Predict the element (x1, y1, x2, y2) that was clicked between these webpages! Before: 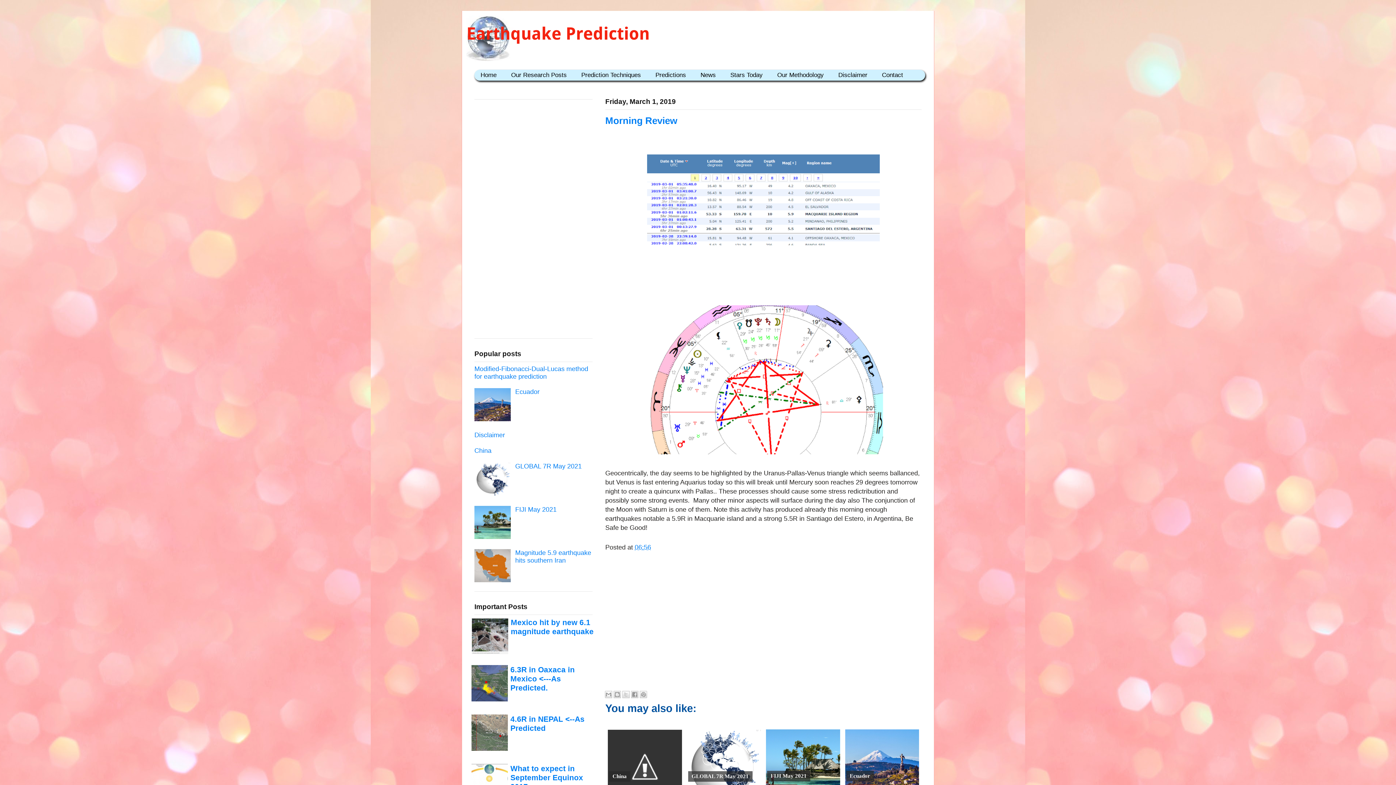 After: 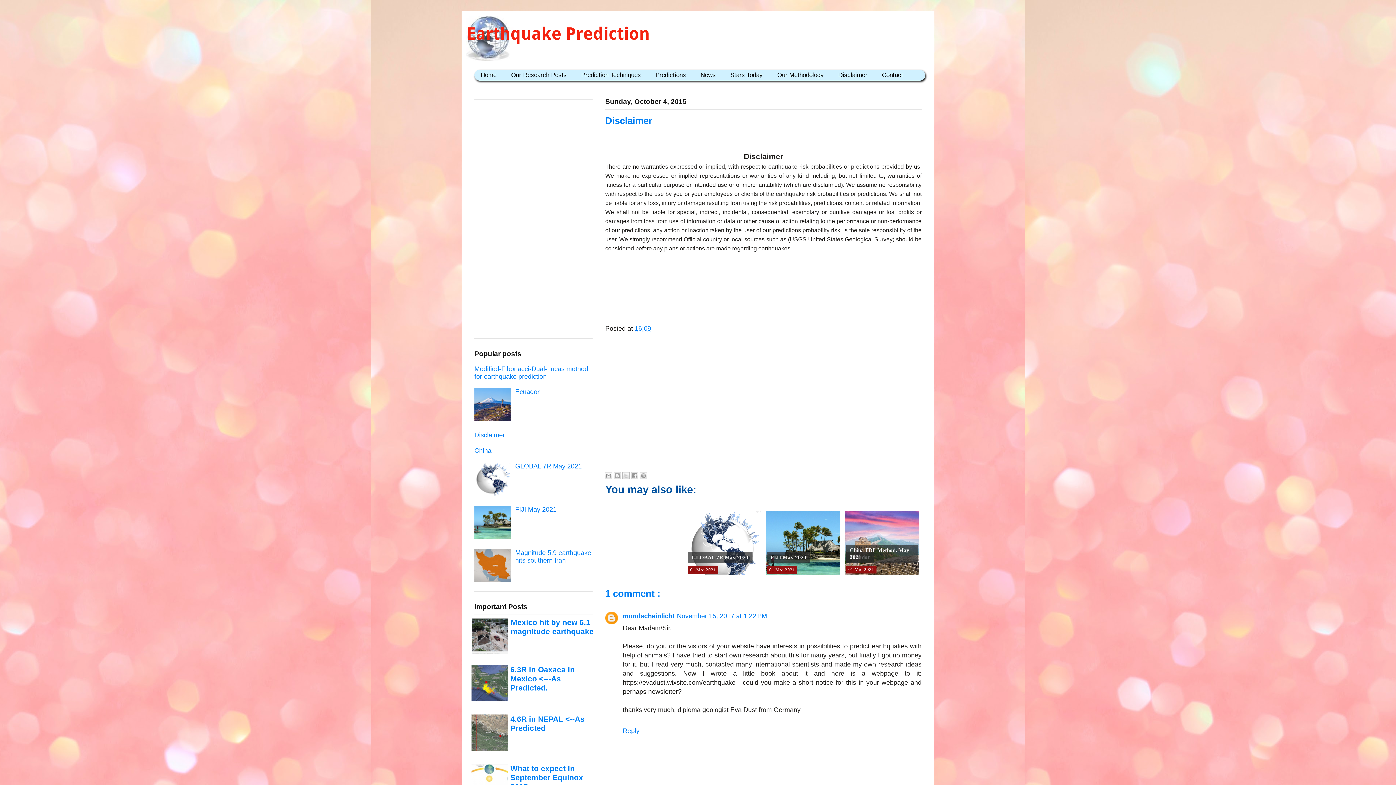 Action: label: Disclaimer bbox: (832, 69, 875, 80)